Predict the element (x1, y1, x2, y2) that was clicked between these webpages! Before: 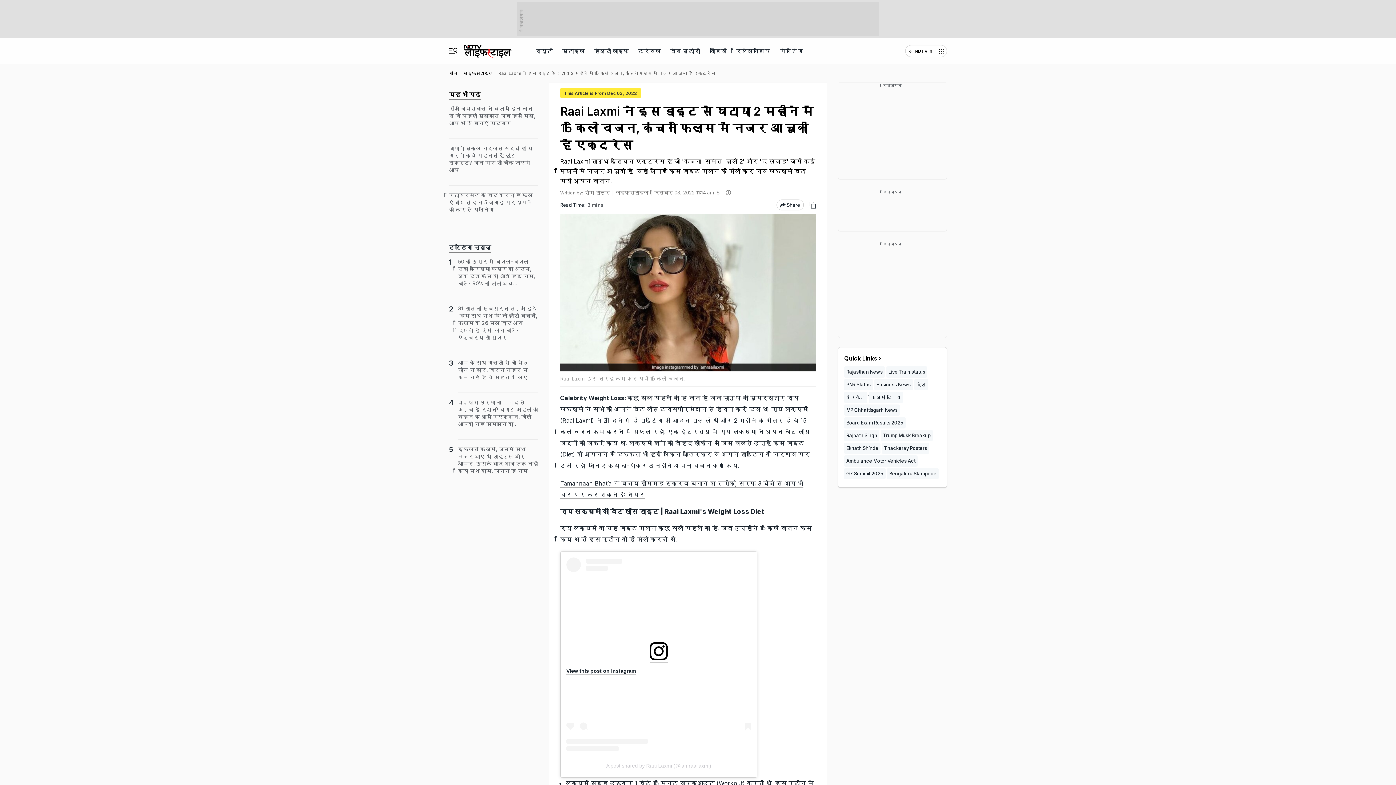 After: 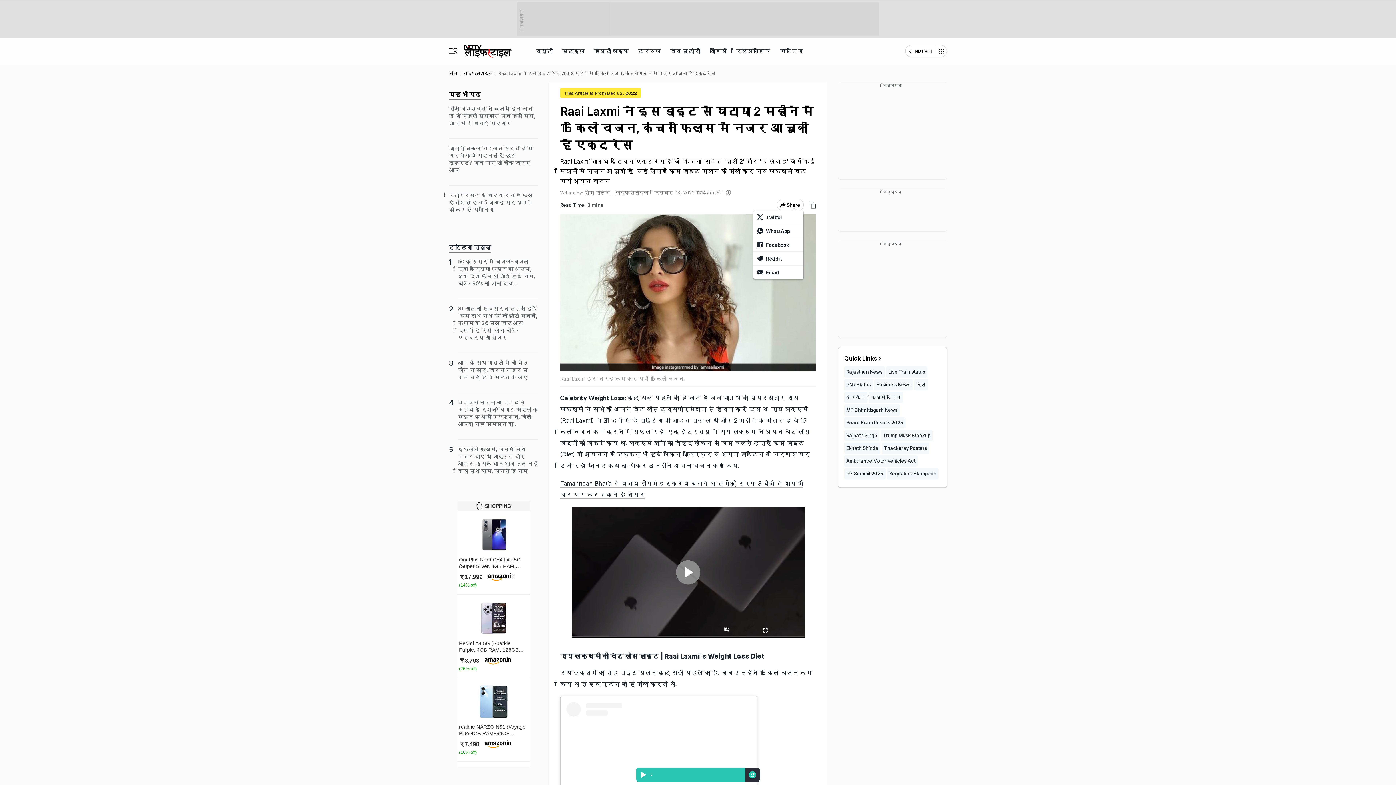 Action: label: Share bbox: (776, 199, 804, 210)